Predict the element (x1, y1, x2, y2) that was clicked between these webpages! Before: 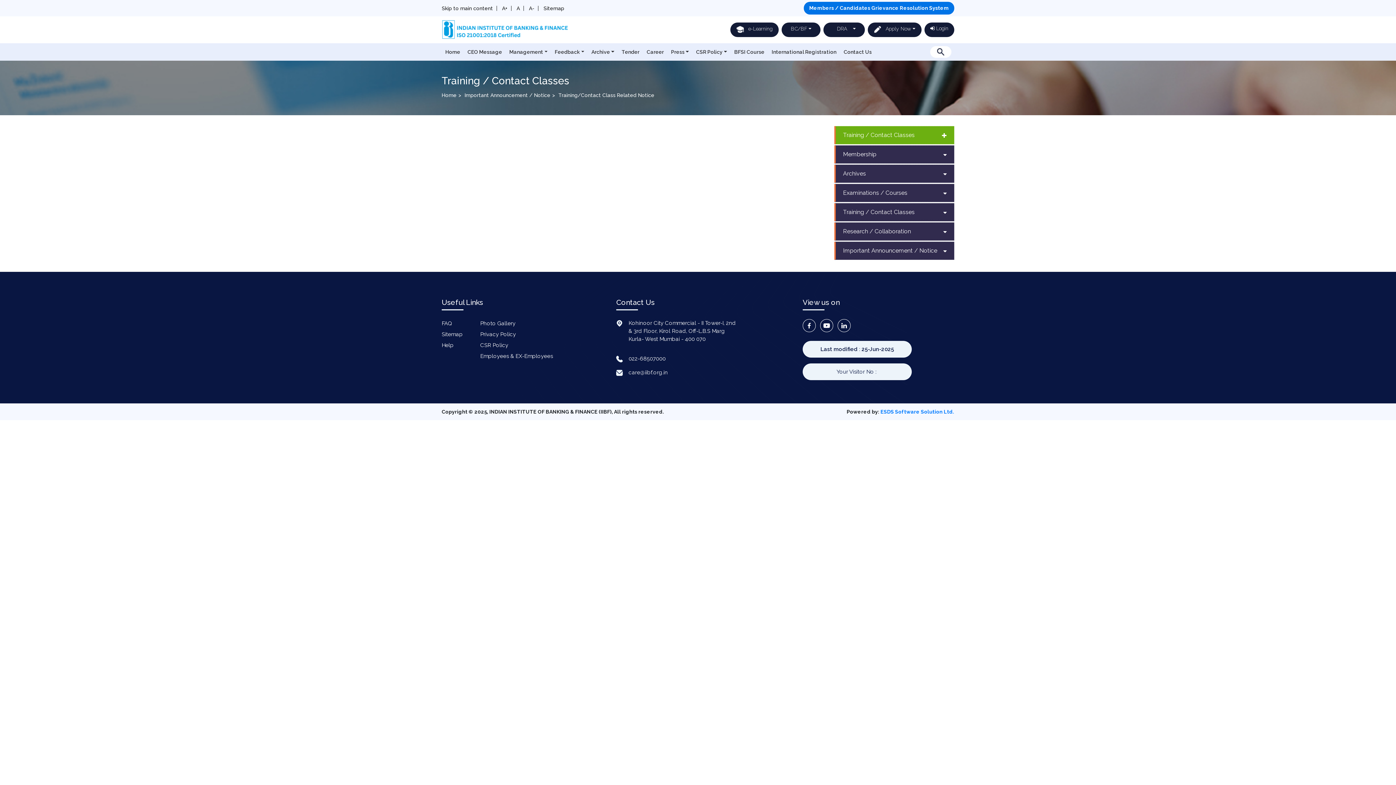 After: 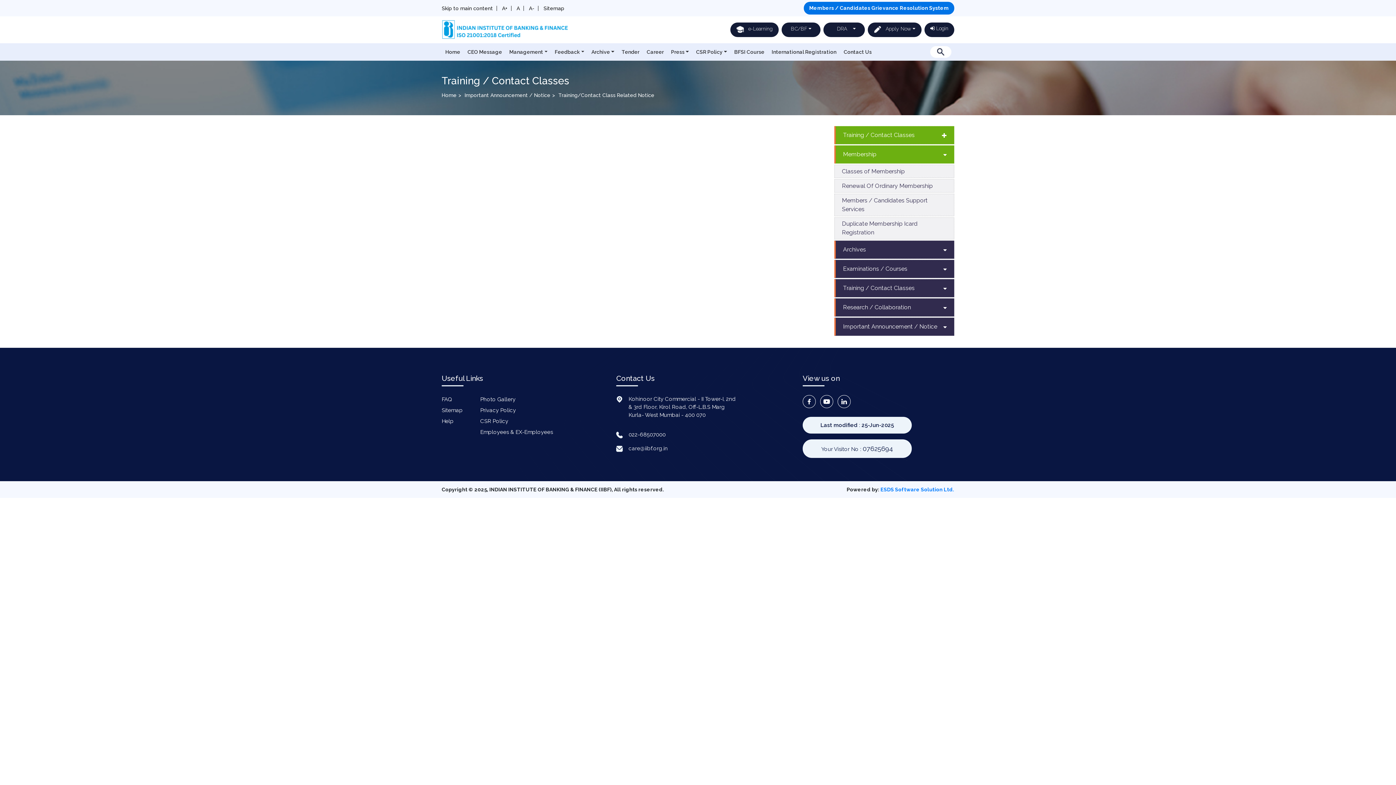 Action: label: Membership bbox: (834, 145, 954, 163)